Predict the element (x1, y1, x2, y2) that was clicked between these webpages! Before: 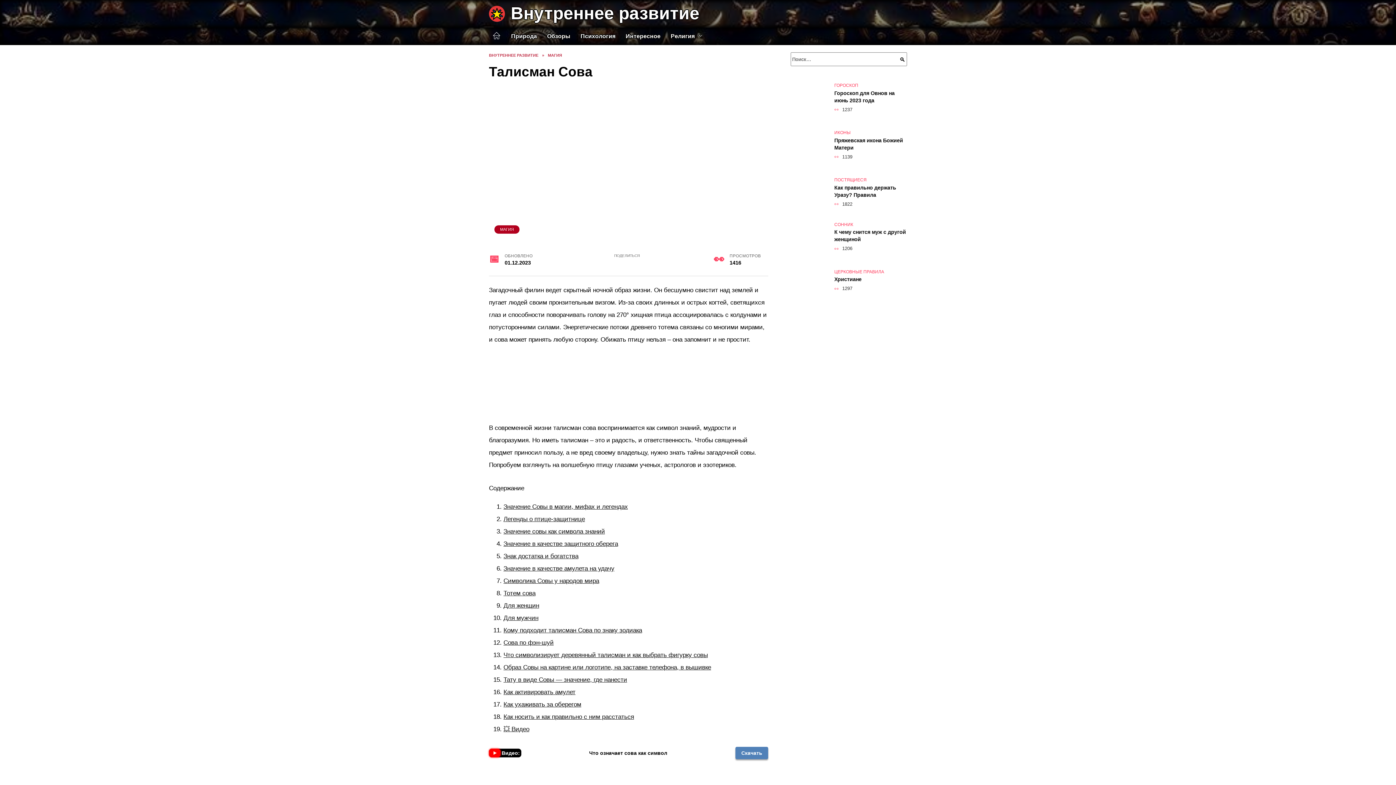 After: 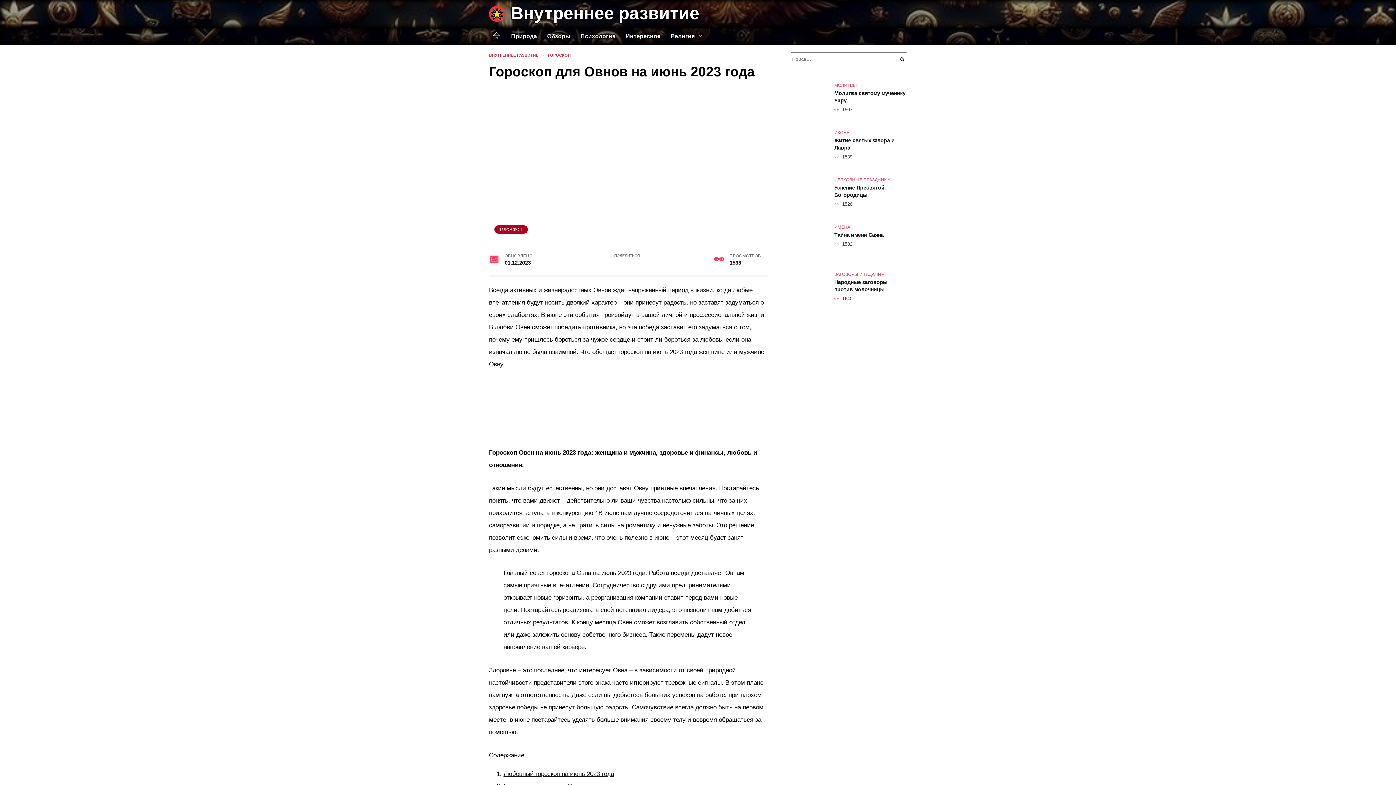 Action: label: Гороскоп для Овнов на июнь 2023 года bbox: (834, 89, 894, 103)